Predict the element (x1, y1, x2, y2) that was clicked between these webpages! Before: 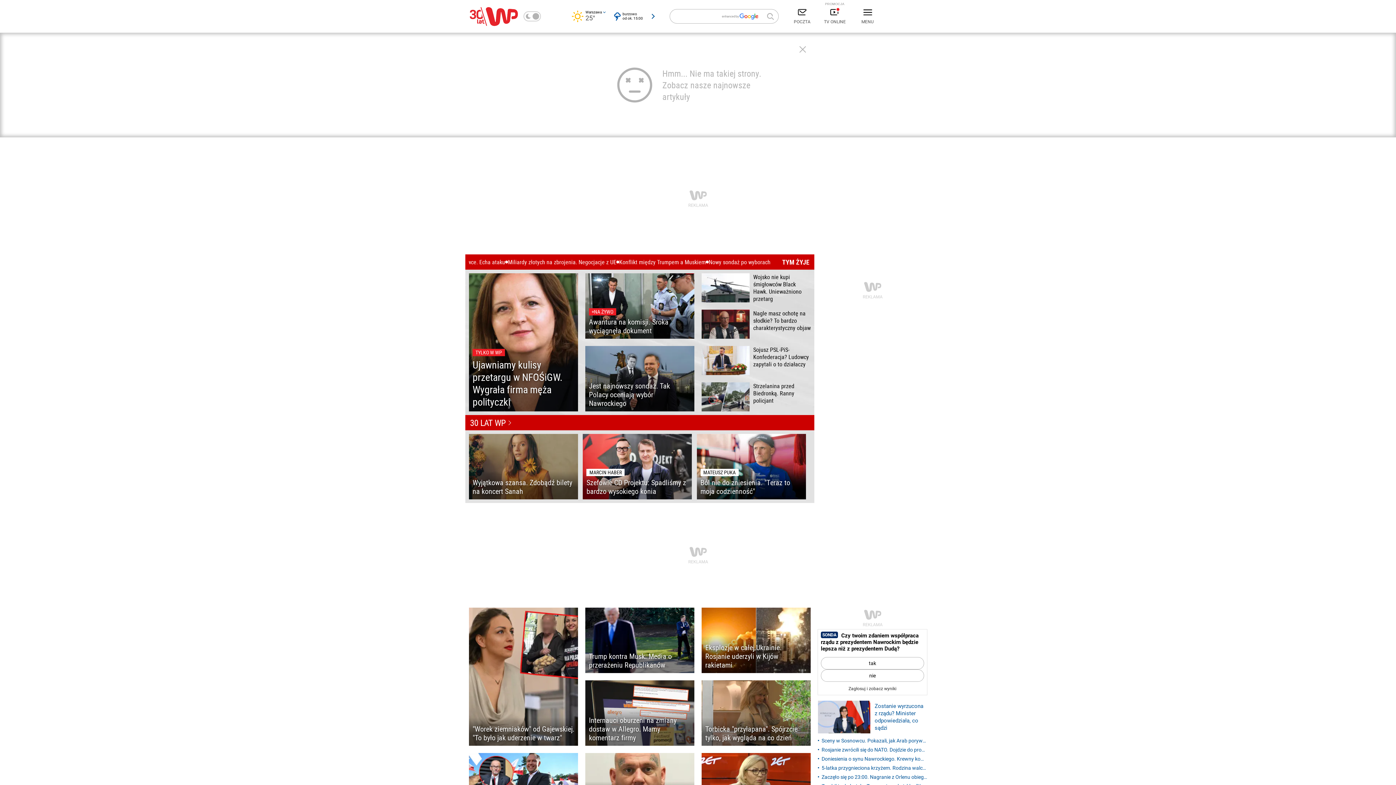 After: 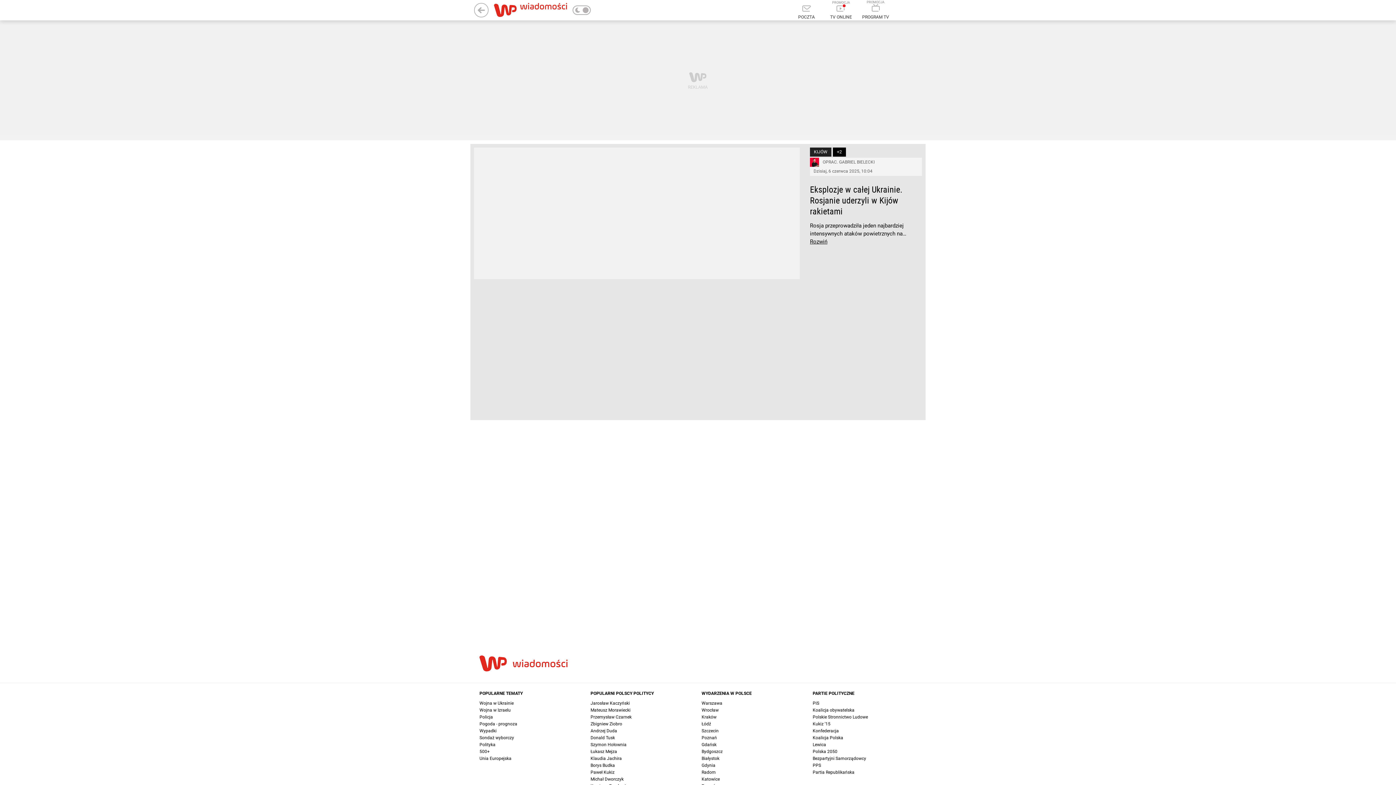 Action: label: Eksplozje w całej Ukrainie. Rosjanie uderzyli w Kijów rakietami bbox: (701, 608, 810, 673)